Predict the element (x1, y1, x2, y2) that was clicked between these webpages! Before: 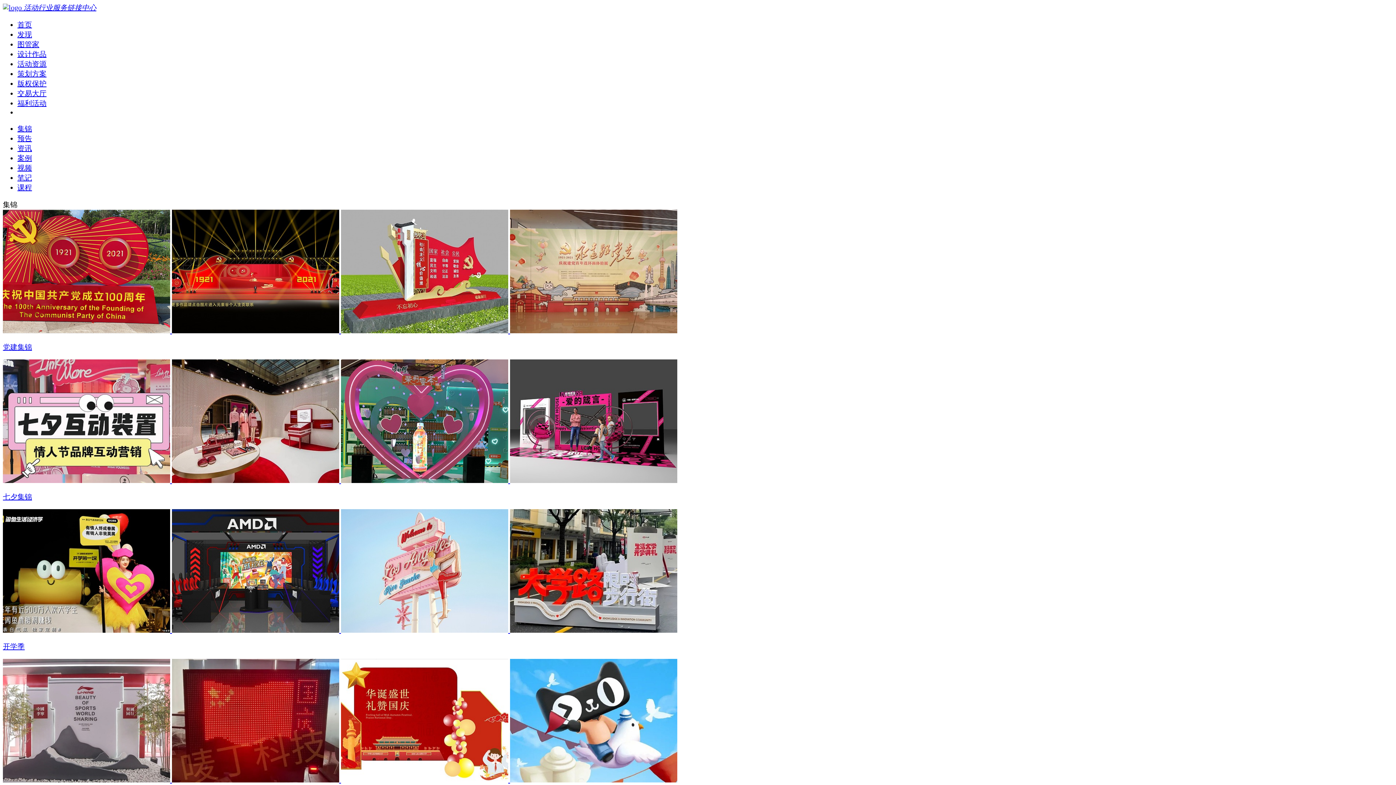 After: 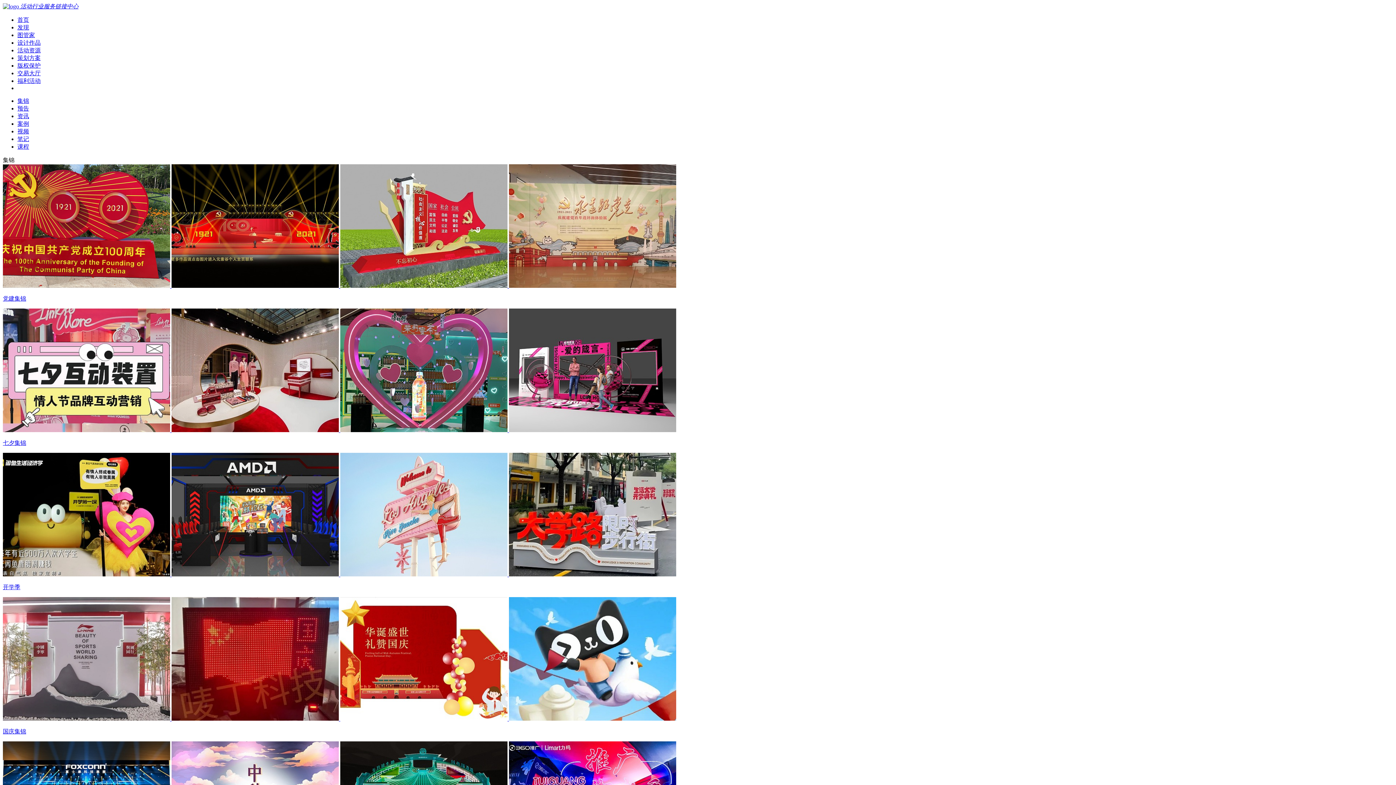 Action: bbox: (17, 173, 32, 181) label: 笔记